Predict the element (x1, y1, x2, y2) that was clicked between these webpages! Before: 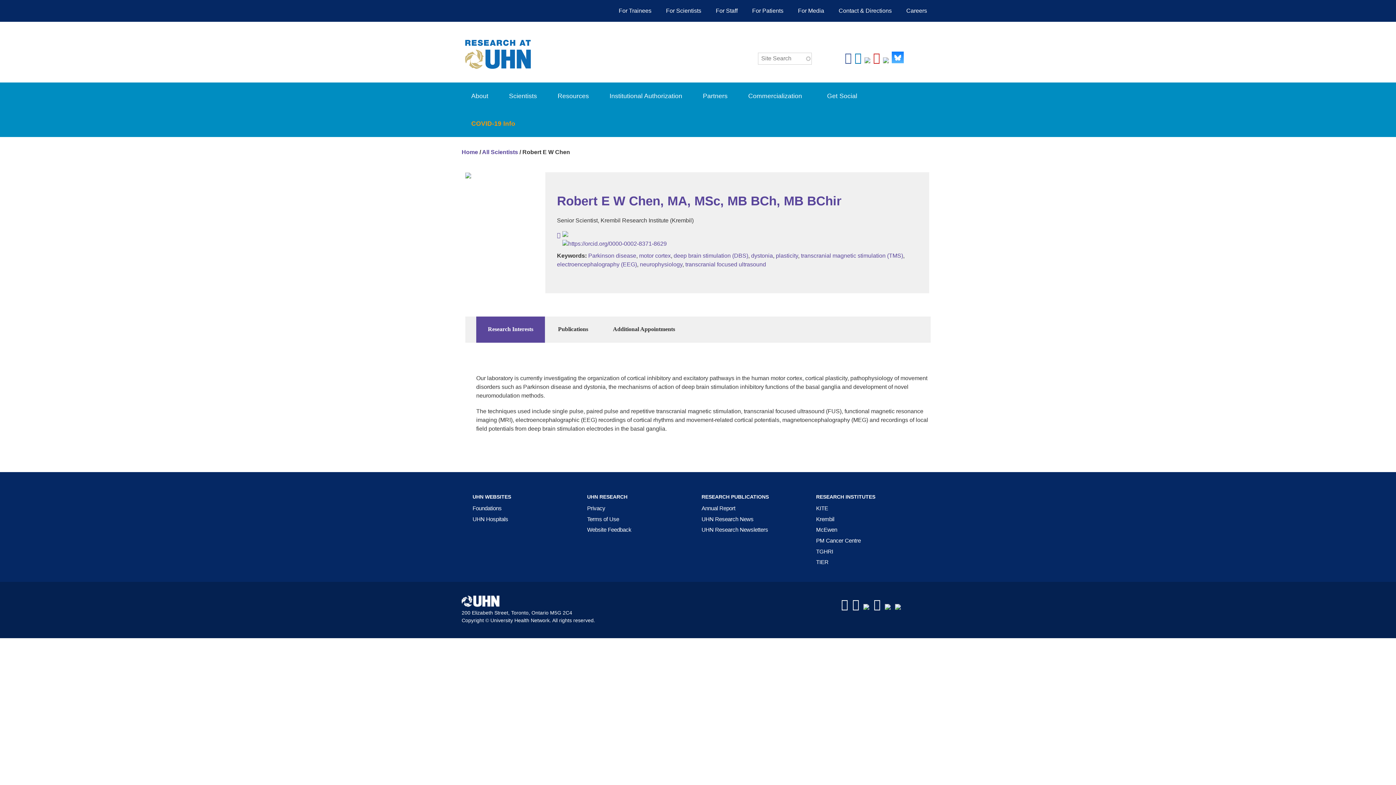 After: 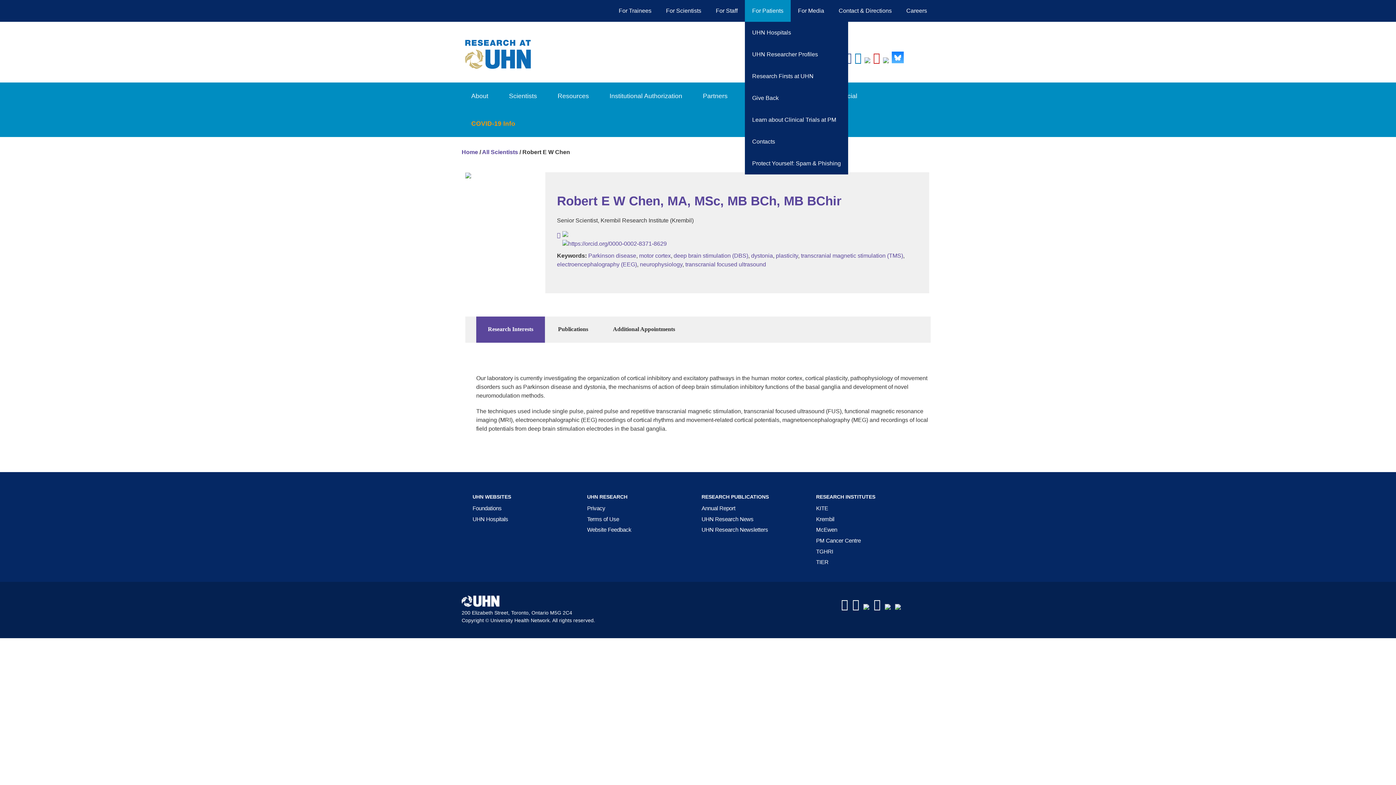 Action: bbox: (745, 0, 790, 21) label: For Patients